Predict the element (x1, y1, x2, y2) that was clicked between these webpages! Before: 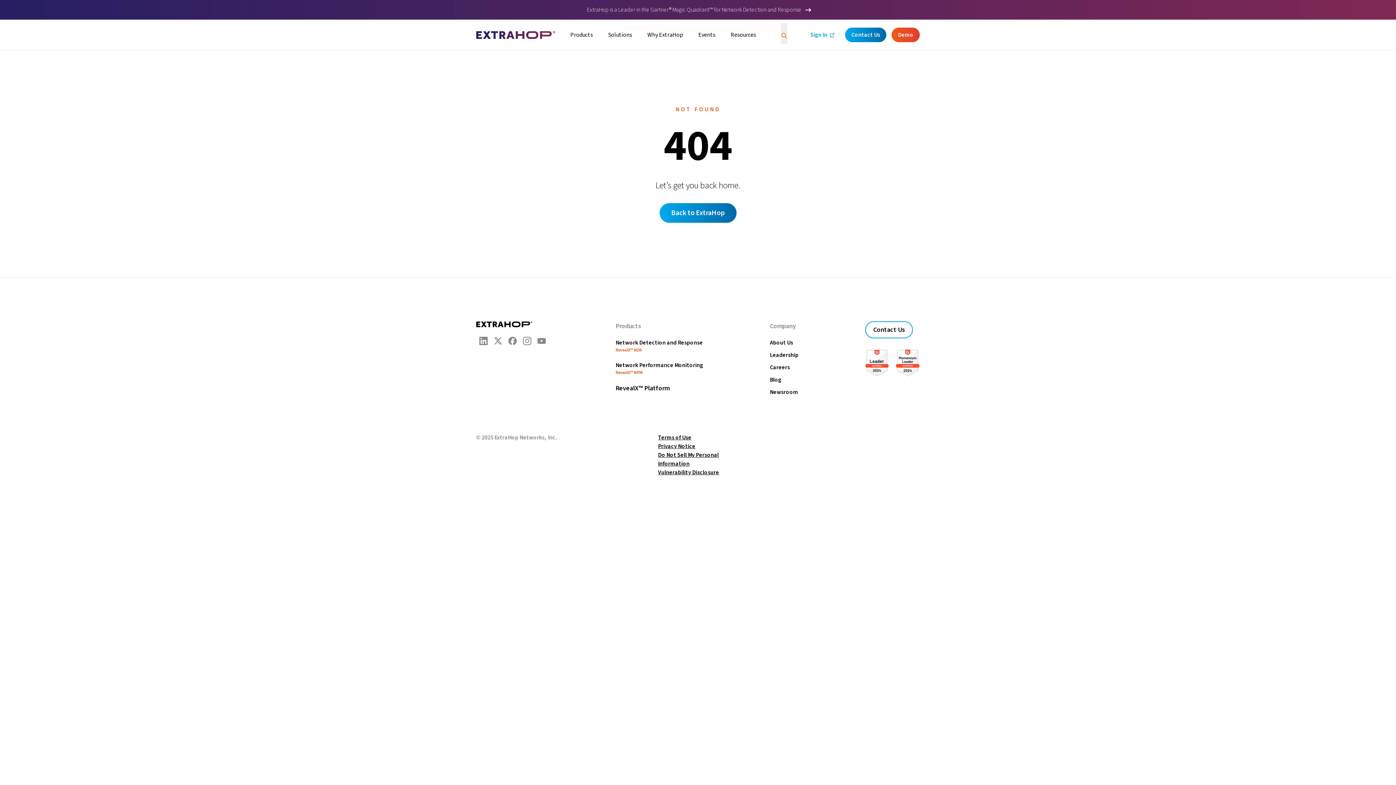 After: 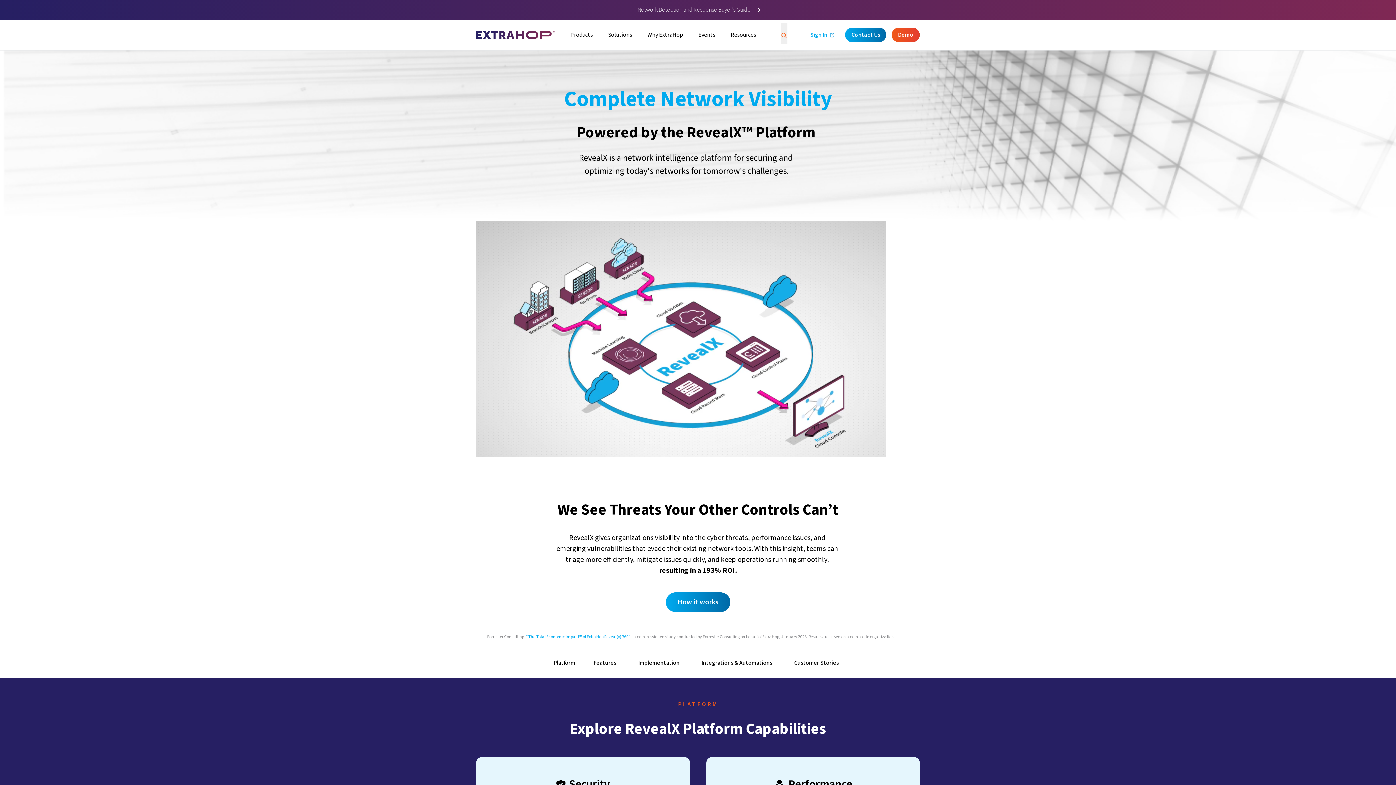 Action: bbox: (615, 383, 703, 393) label: RevealX™ Platform